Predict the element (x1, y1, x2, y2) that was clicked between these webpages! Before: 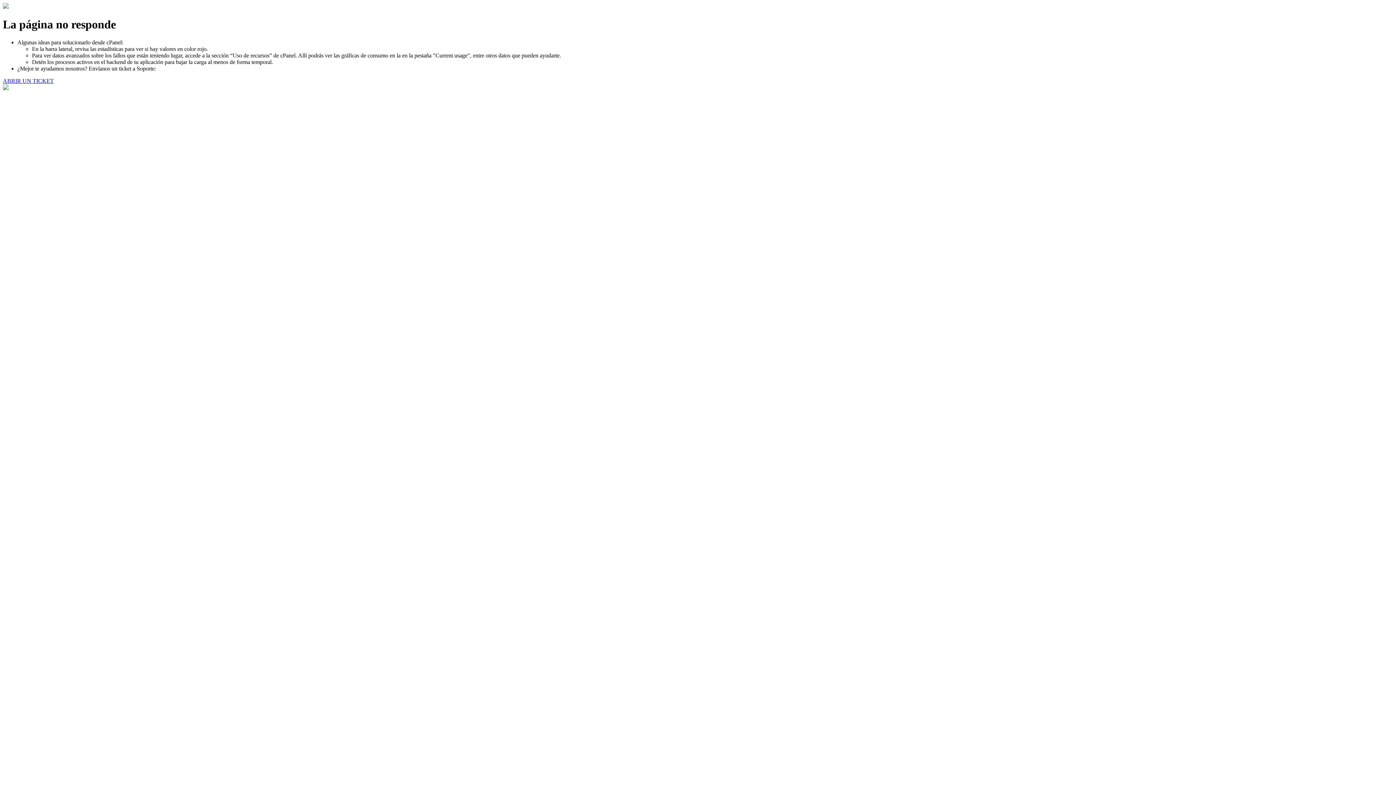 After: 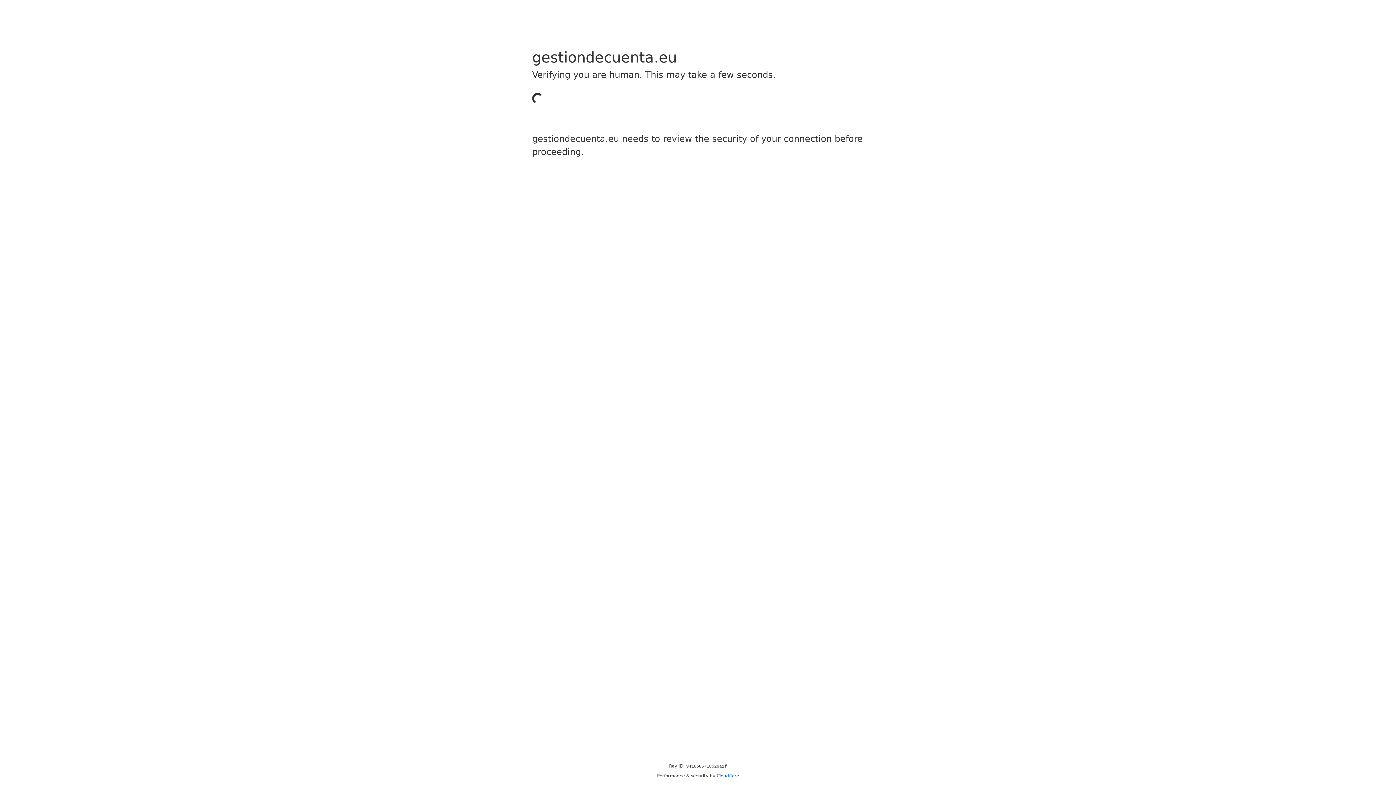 Action: label: ABRIR UN TICKET bbox: (2, 77, 53, 83)